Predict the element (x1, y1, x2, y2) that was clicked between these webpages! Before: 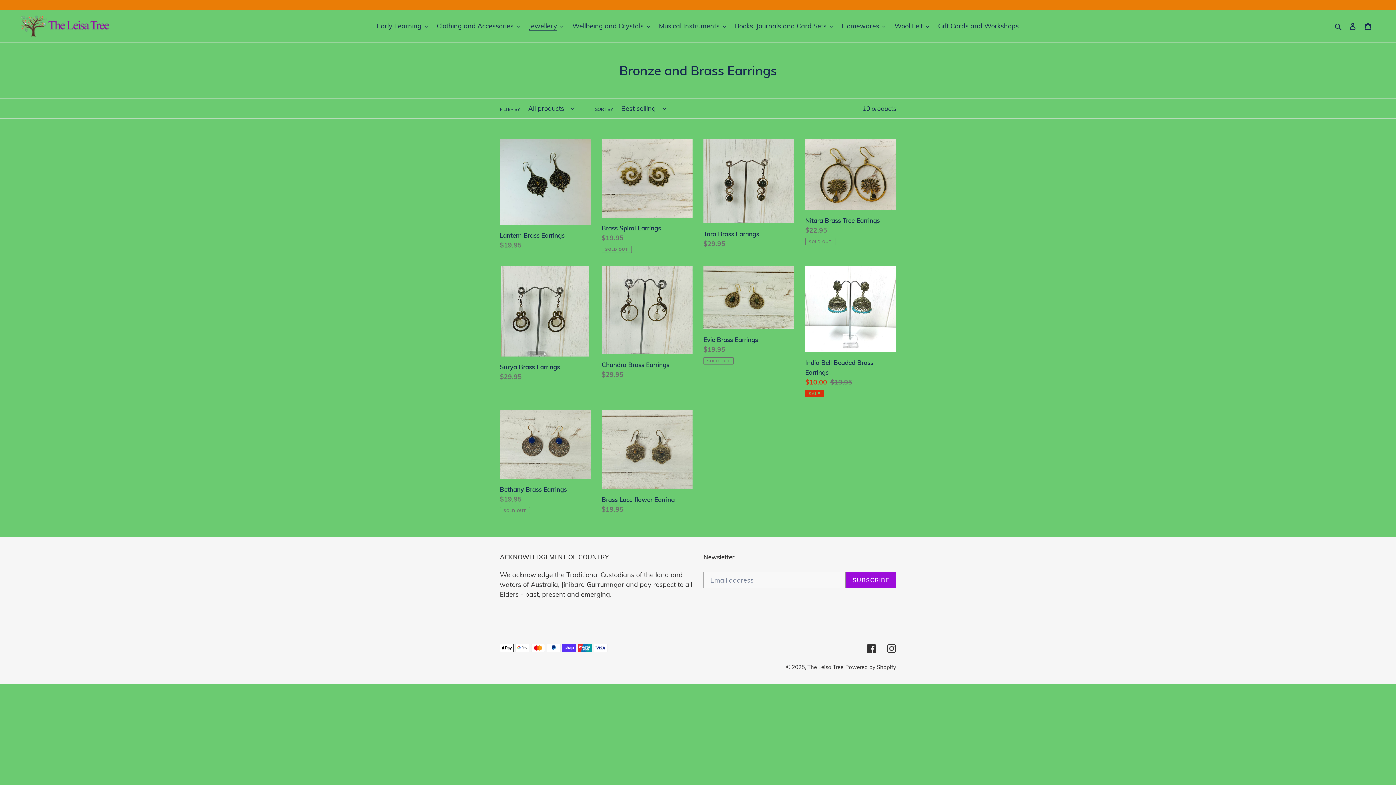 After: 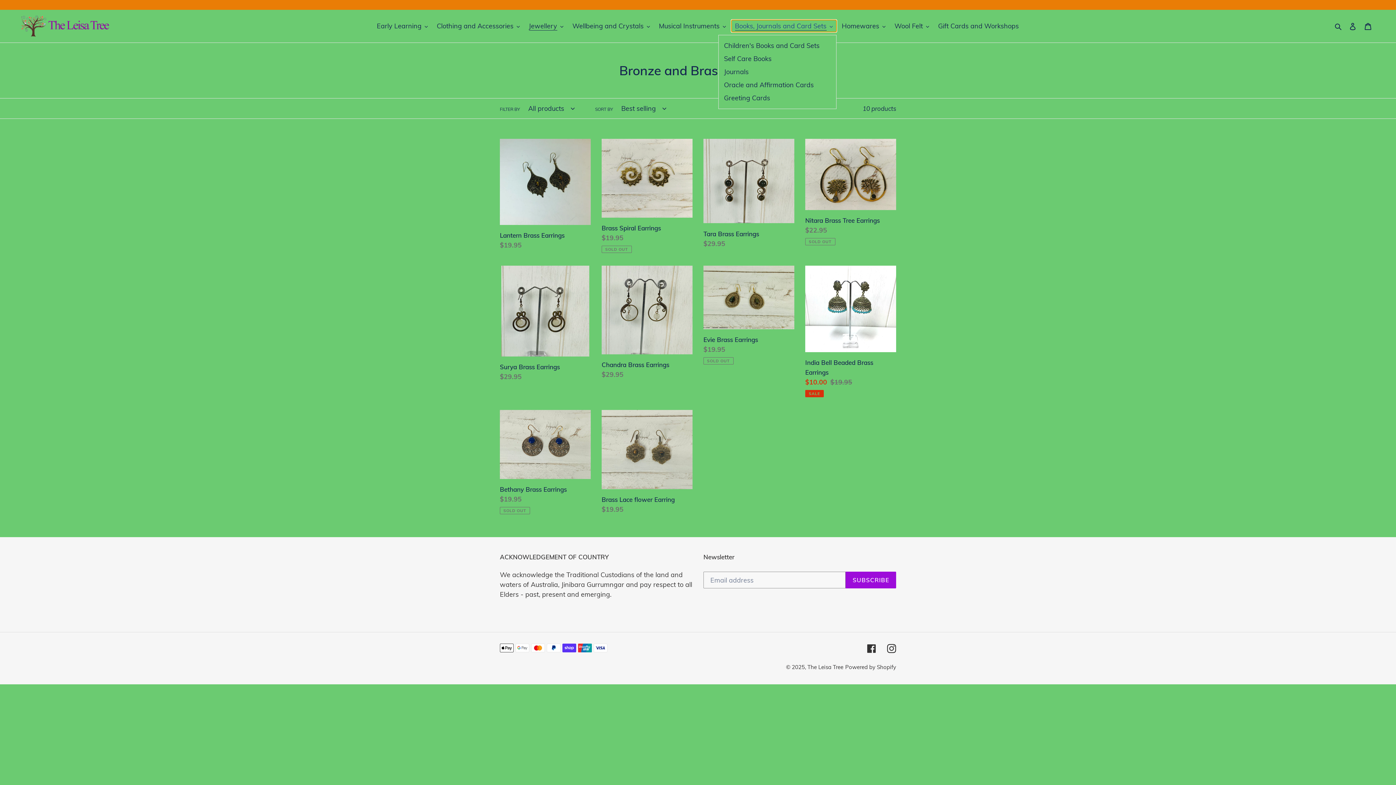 Action: label: Books, Journals and Card Sets bbox: (731, 20, 836, 32)